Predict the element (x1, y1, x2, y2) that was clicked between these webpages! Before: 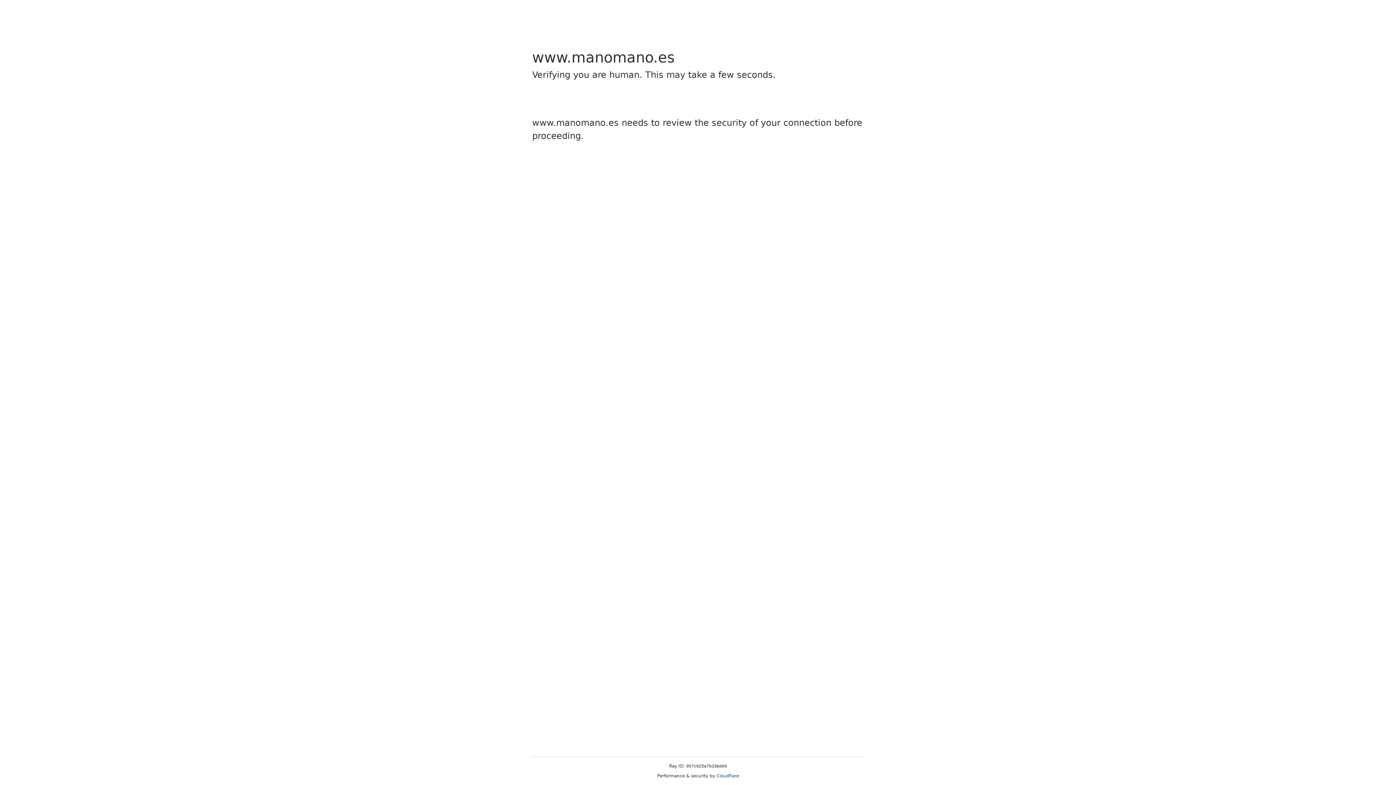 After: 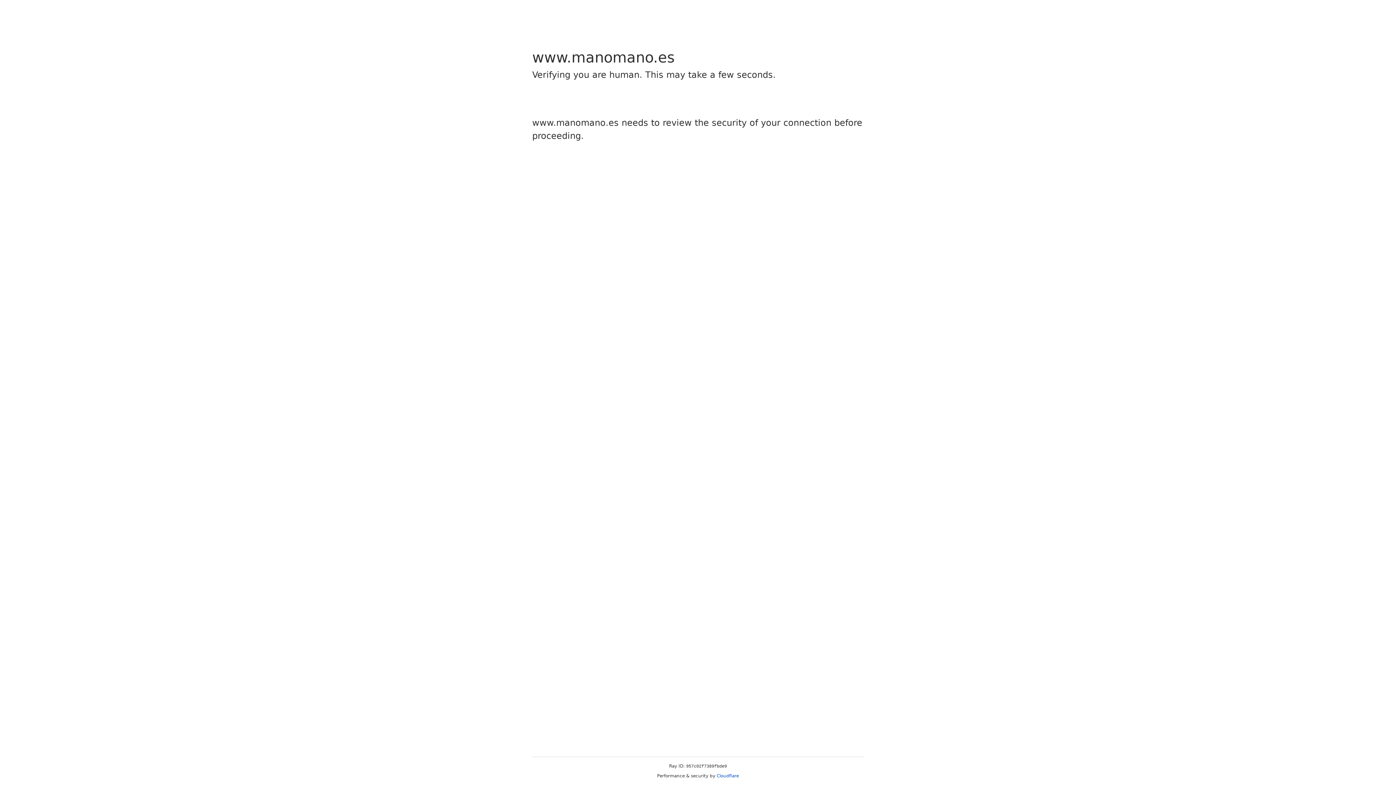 Action: label: Cloudflare bbox: (716, 773, 739, 778)